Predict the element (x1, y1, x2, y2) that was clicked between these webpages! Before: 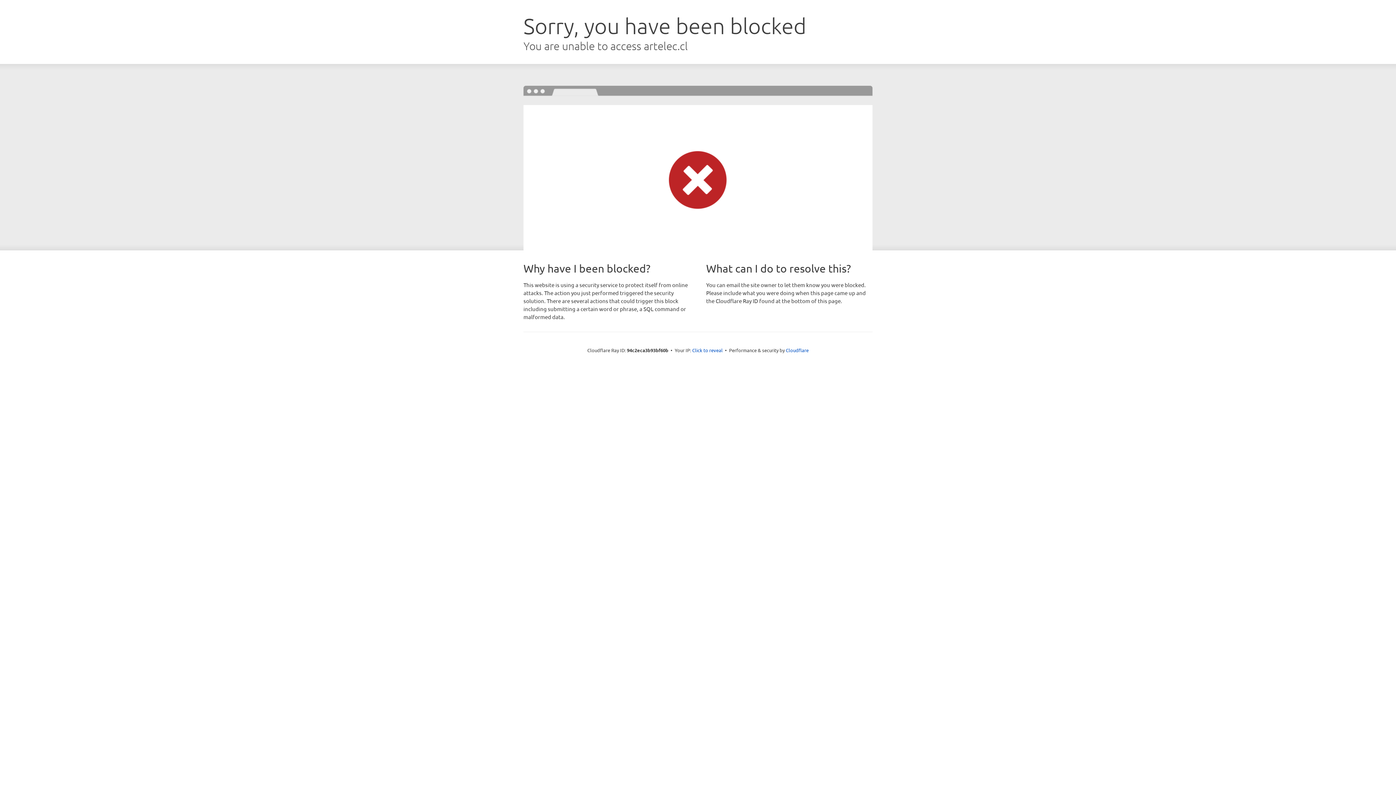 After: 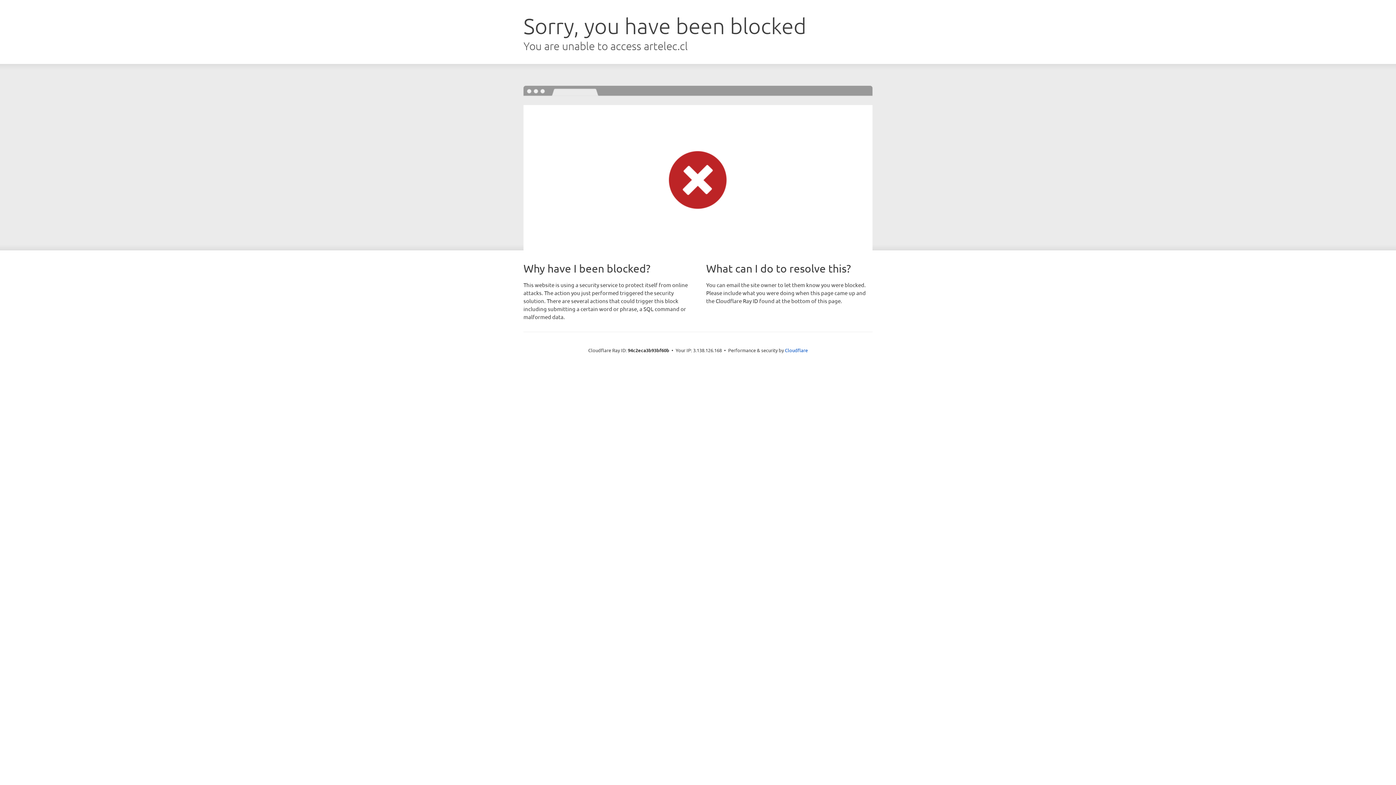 Action: bbox: (692, 346, 722, 353) label: Click to reveal